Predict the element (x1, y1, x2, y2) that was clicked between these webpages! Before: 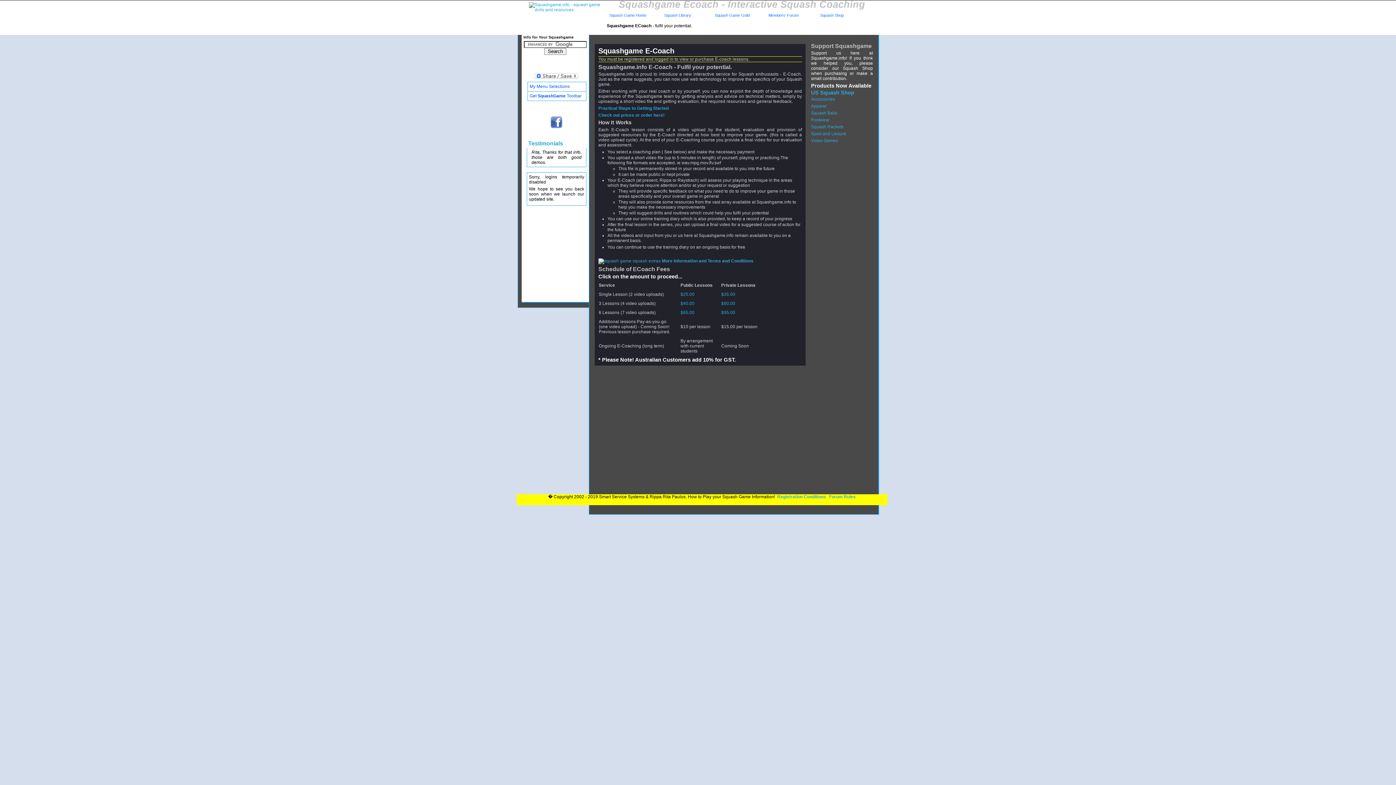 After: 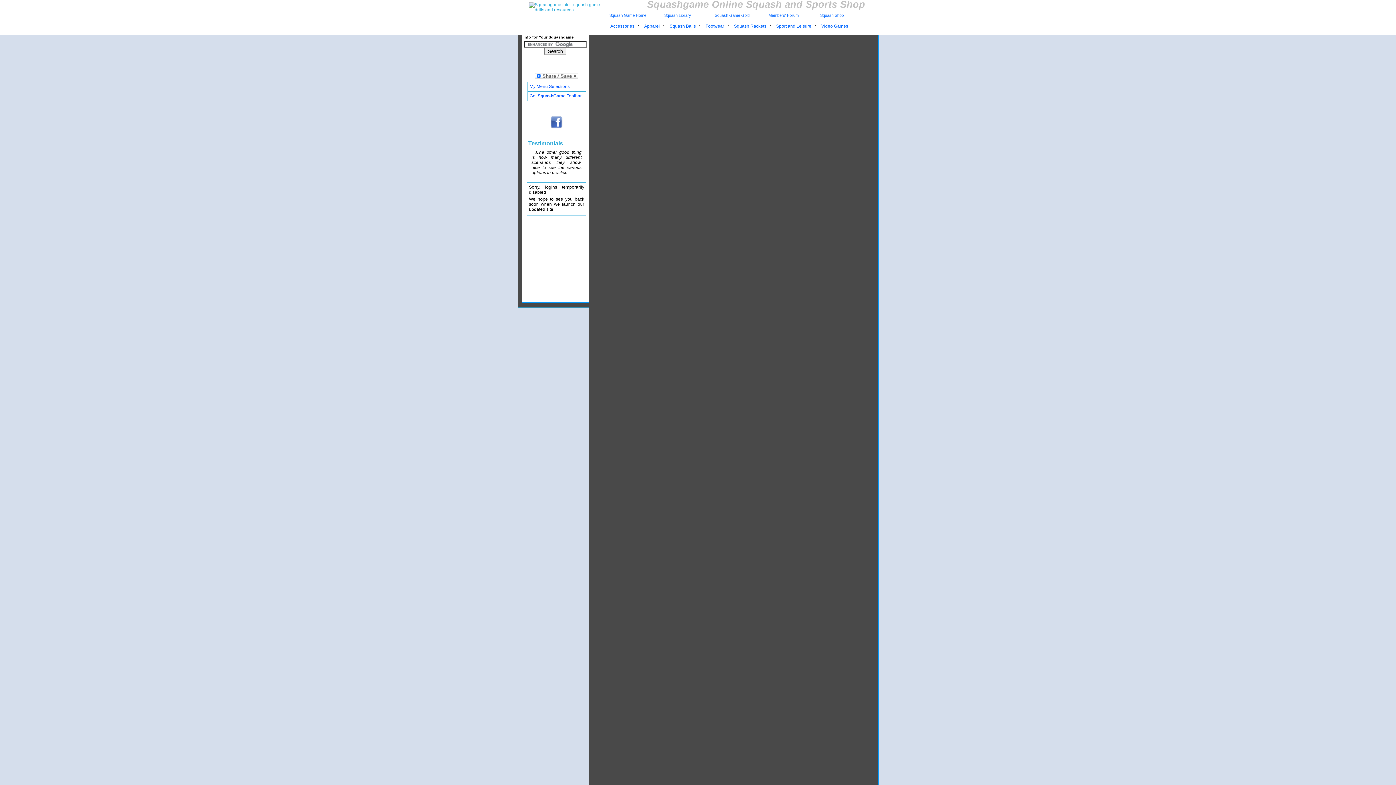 Action: bbox: (811, 89, 854, 95) label: US Squash Shop